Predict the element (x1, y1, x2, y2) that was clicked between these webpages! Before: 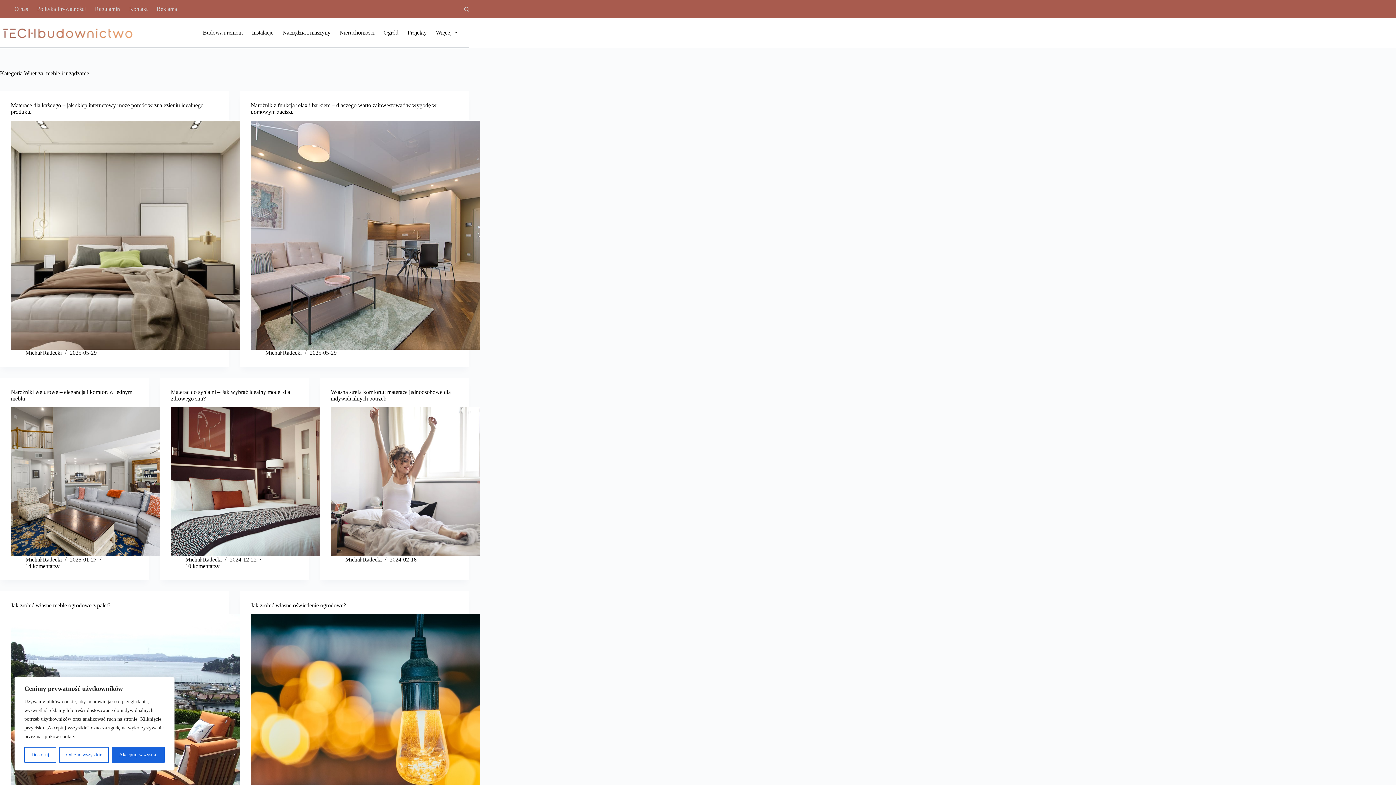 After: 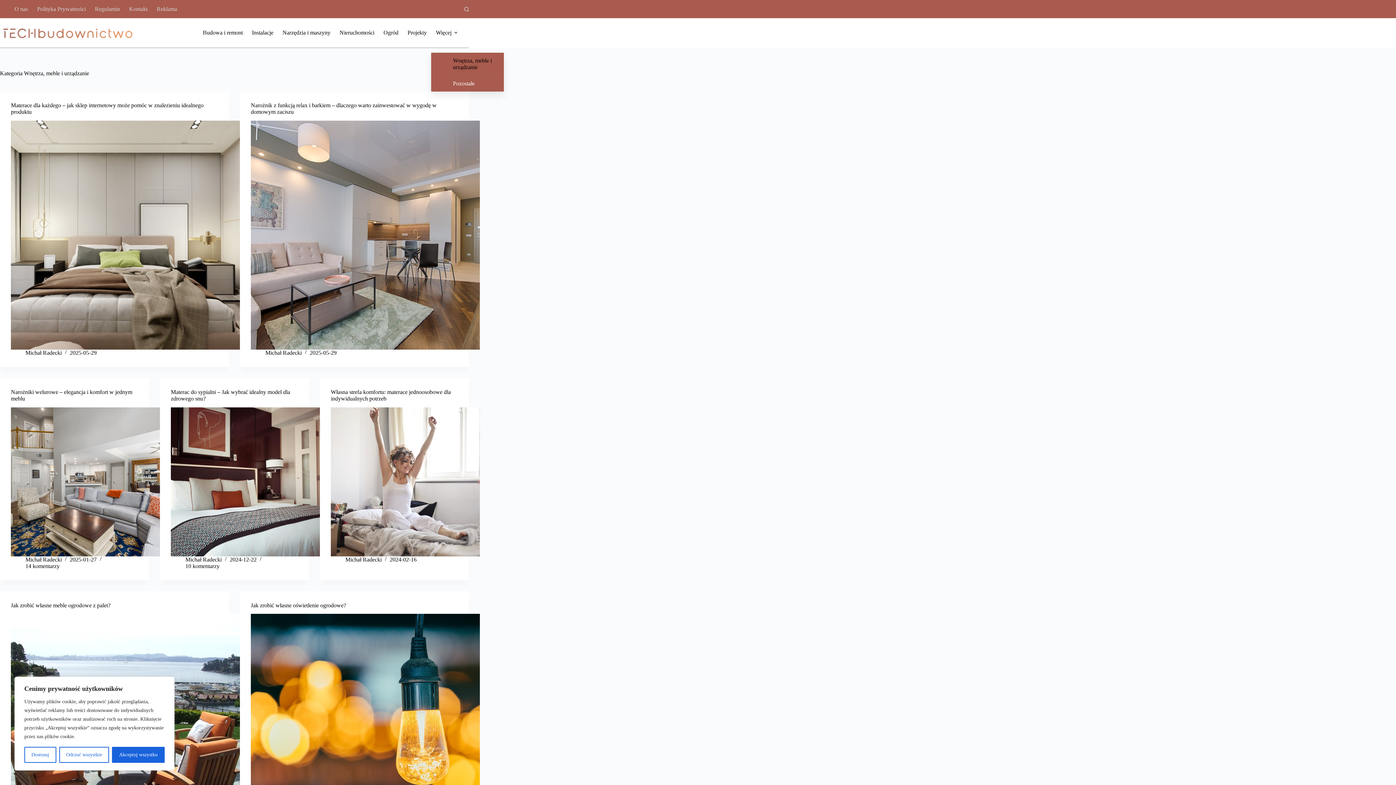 Action: bbox: (431, 18, 460, 47) label: Więcej